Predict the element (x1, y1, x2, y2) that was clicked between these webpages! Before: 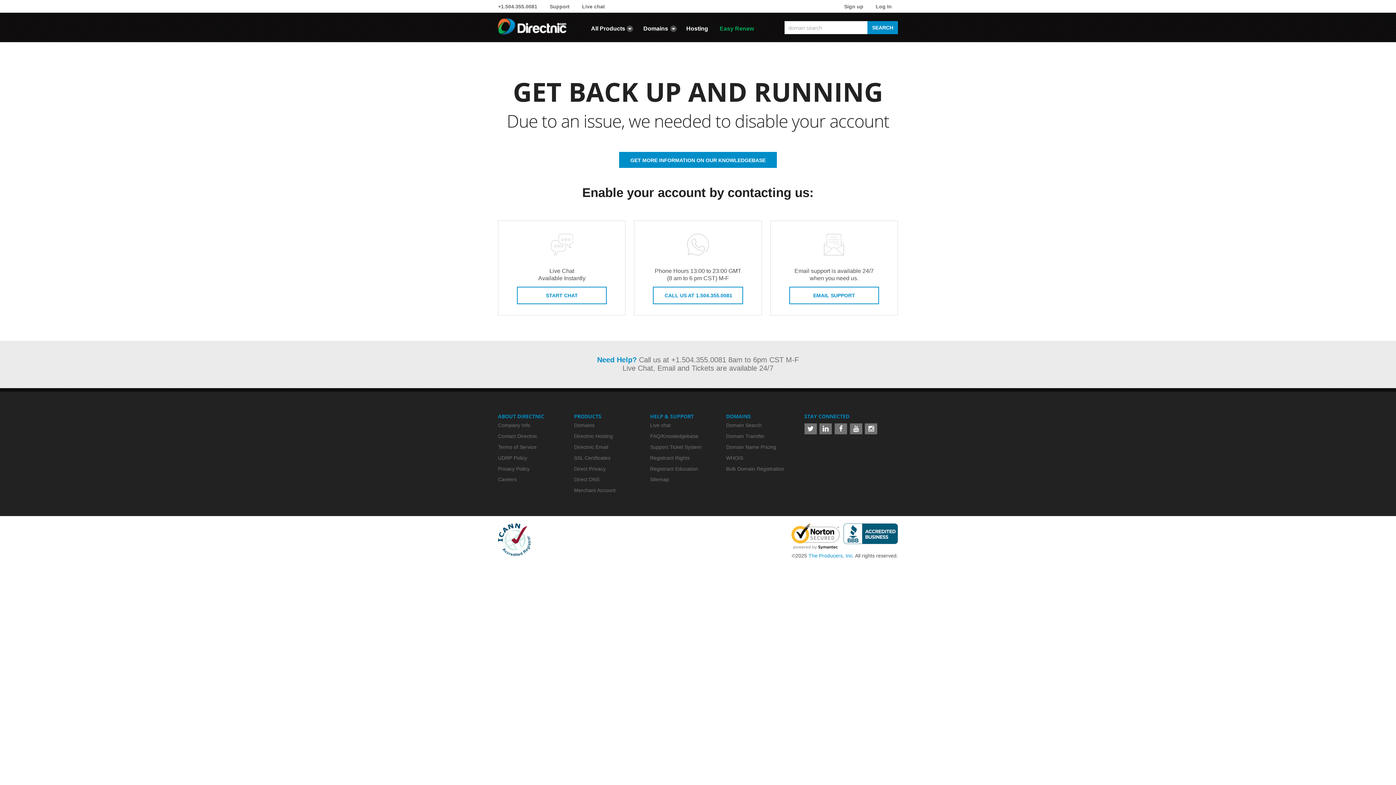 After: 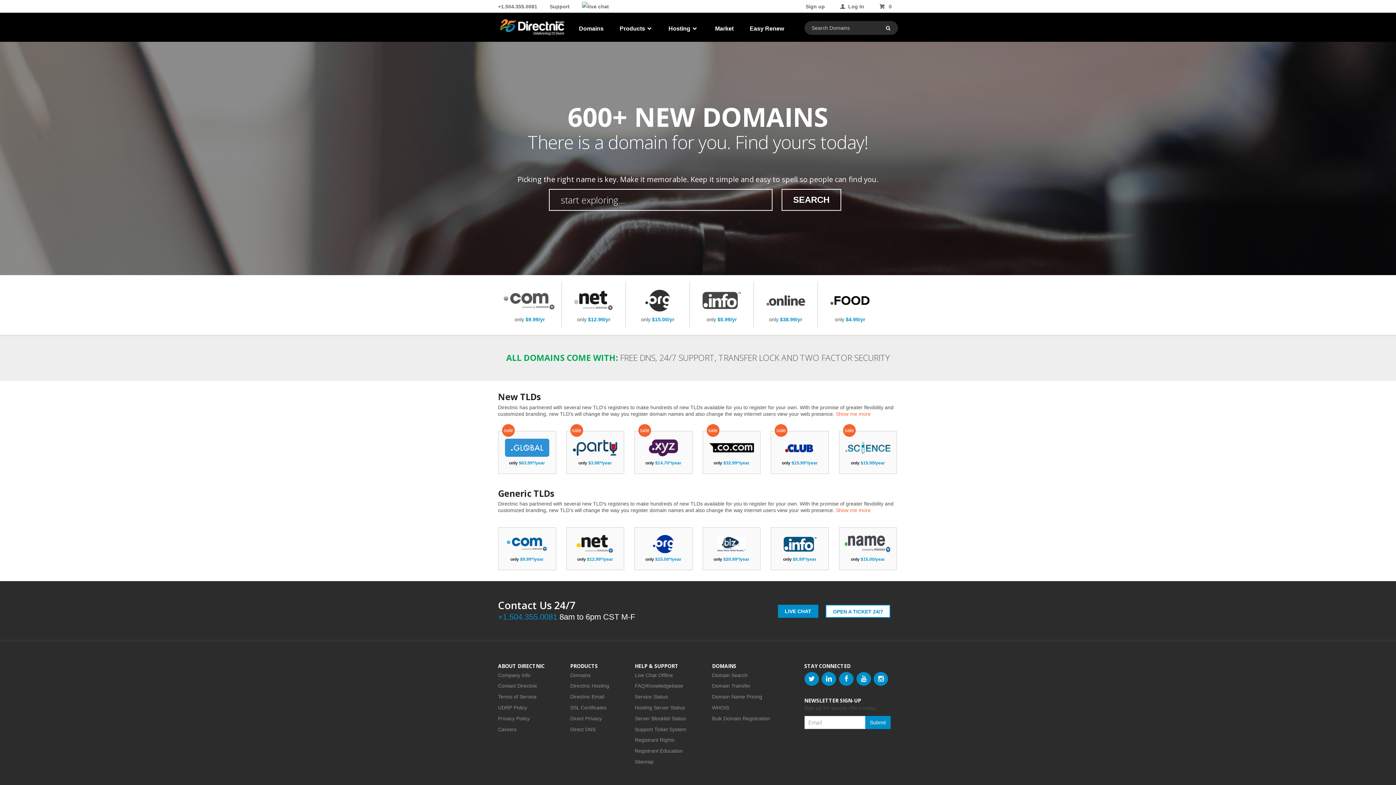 Action: bbox: (637, 18, 674, 41) label: Domains